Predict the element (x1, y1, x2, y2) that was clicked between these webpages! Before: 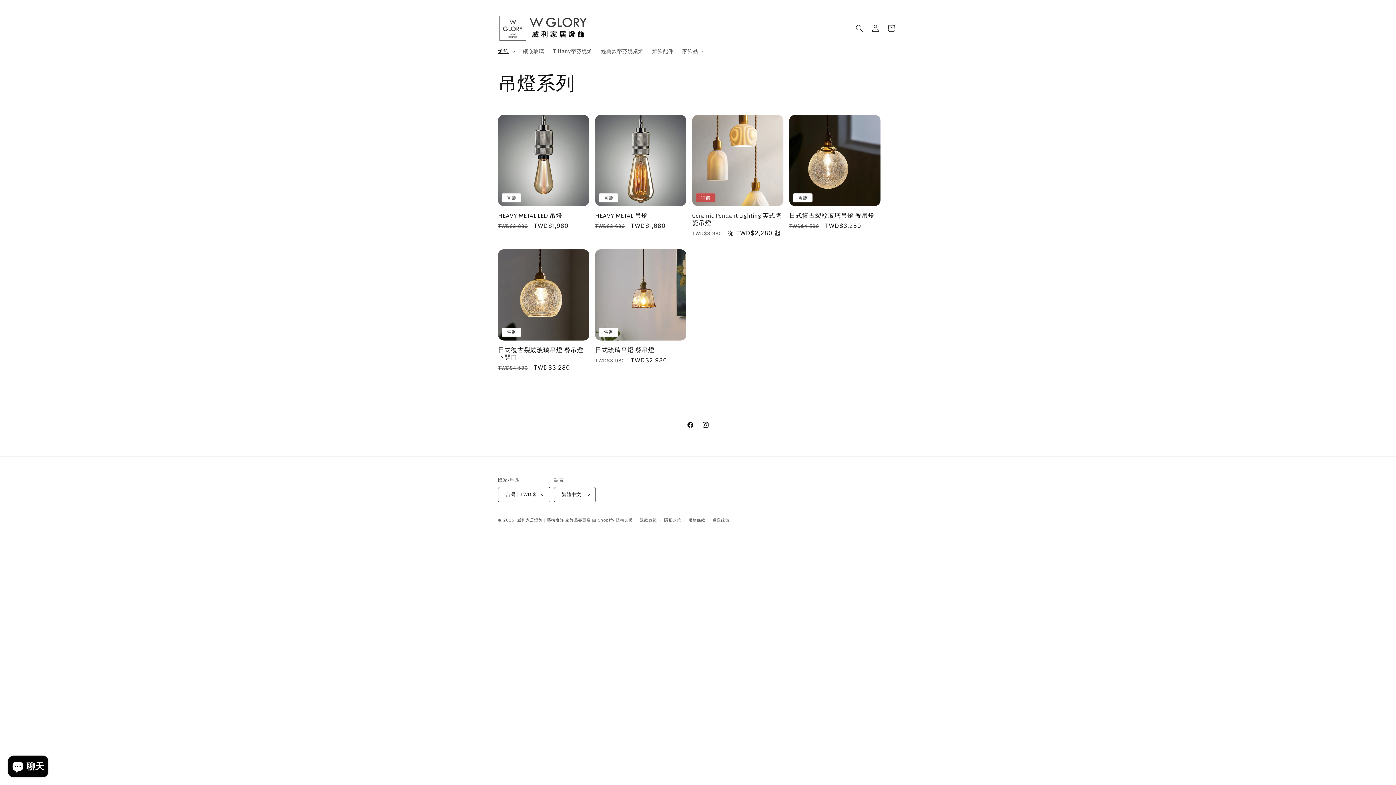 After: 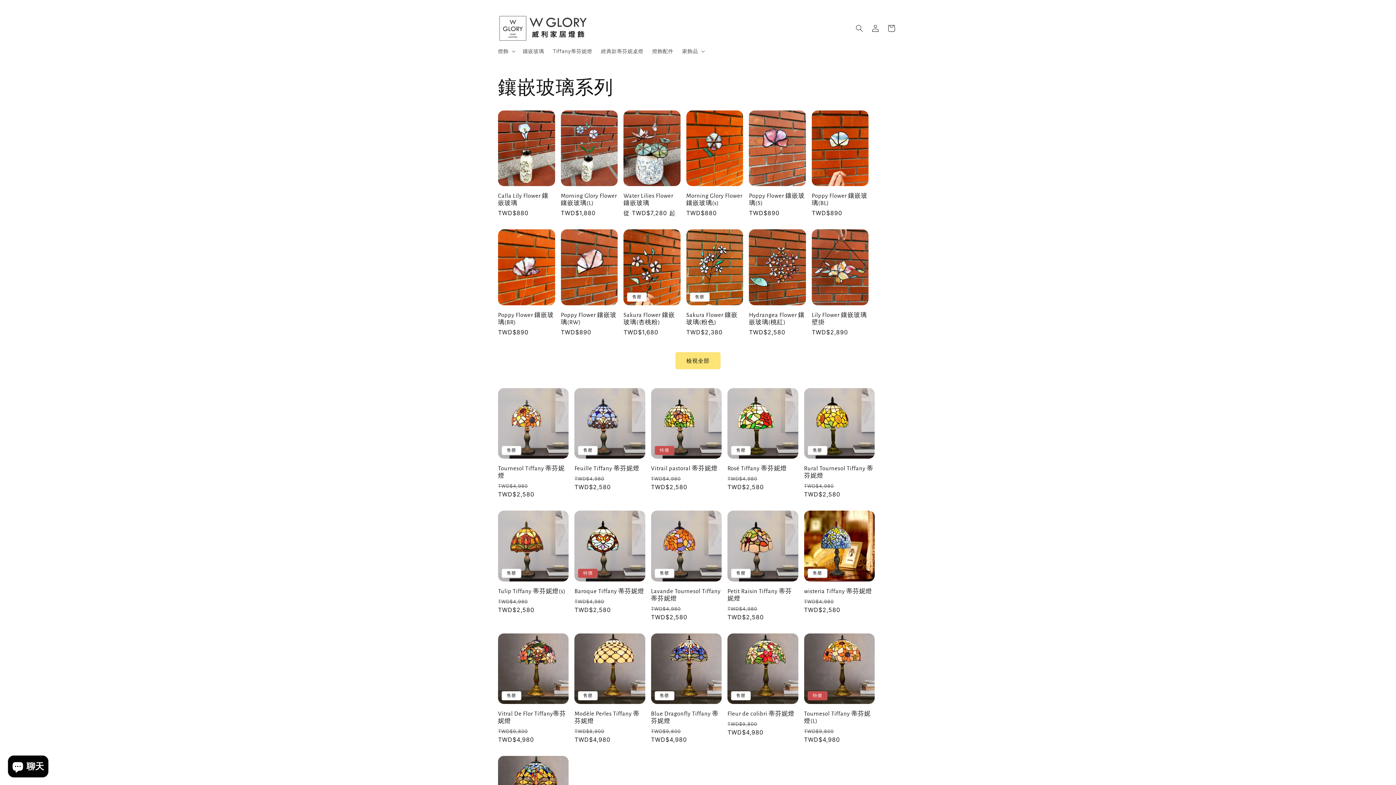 Action: label: 威利家居燈飾｜藝術燈飾 家飾品專賣店 bbox: (517, 517, 590, 522)